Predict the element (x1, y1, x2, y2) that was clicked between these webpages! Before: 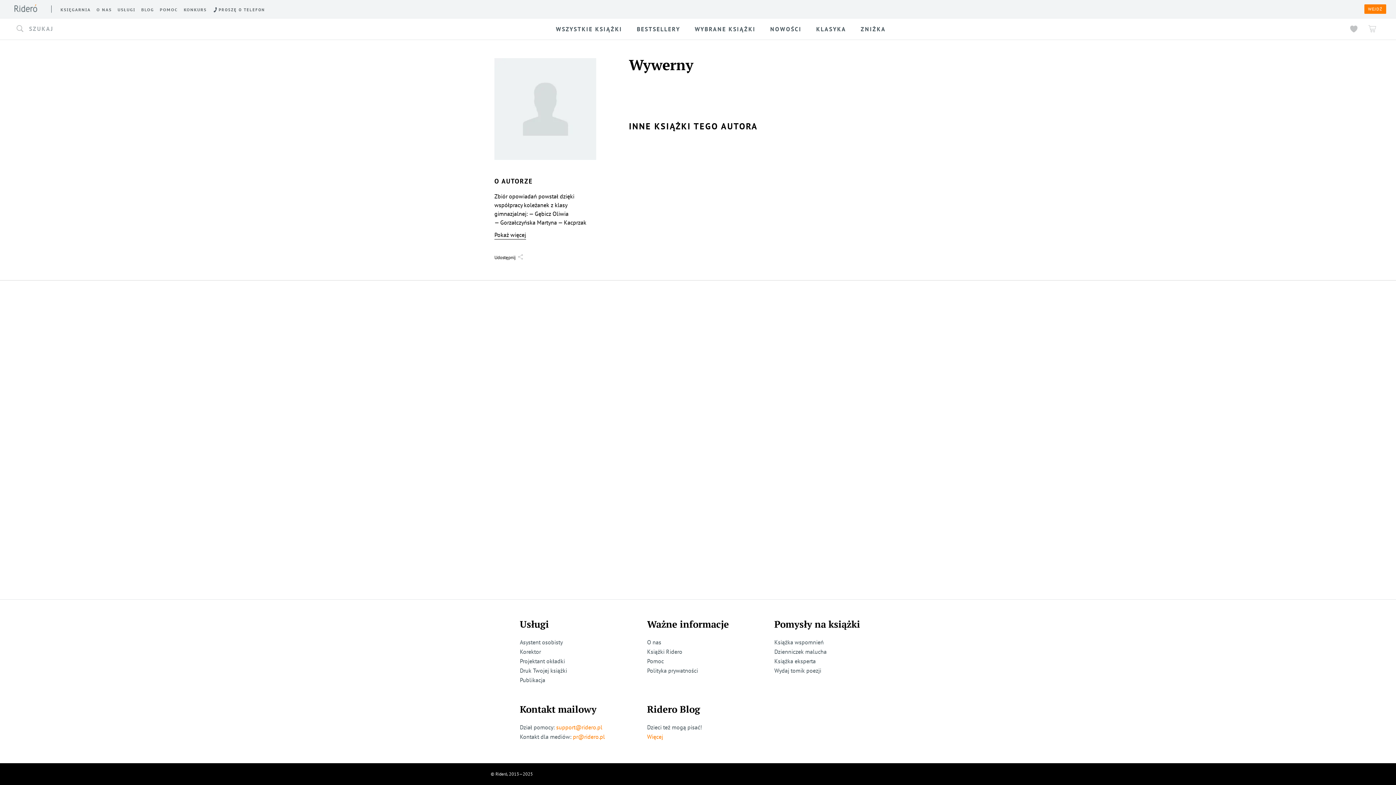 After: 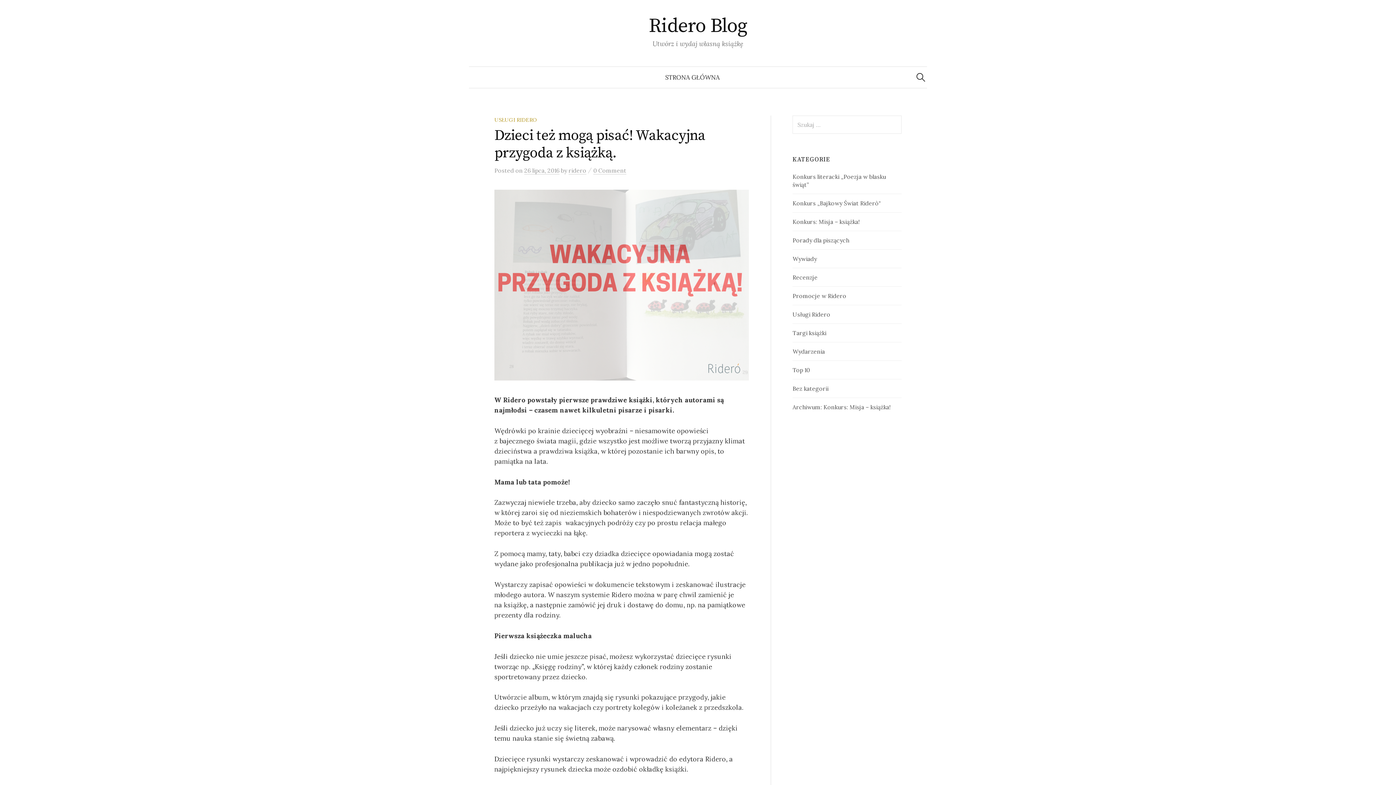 Action: label: Więcej bbox: (647, 733, 663, 740)